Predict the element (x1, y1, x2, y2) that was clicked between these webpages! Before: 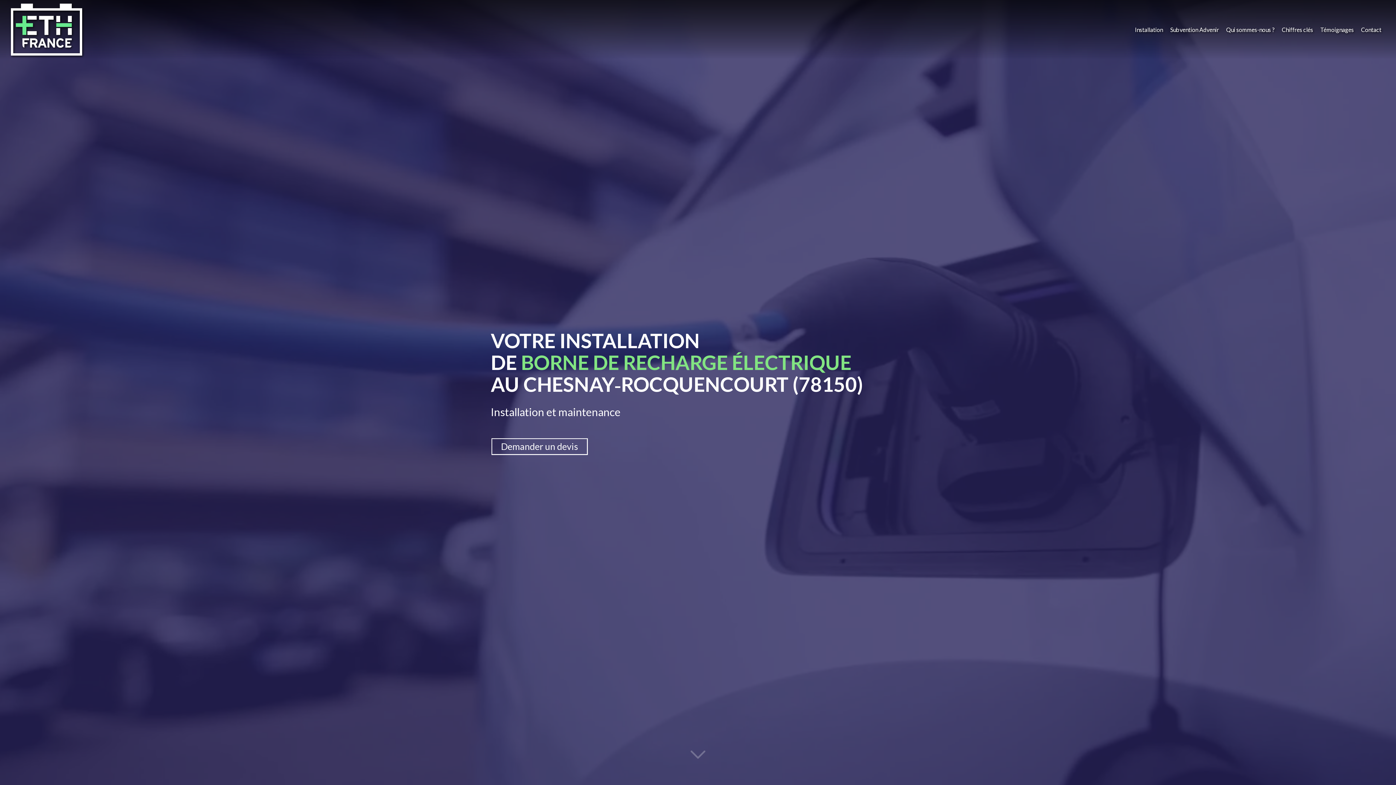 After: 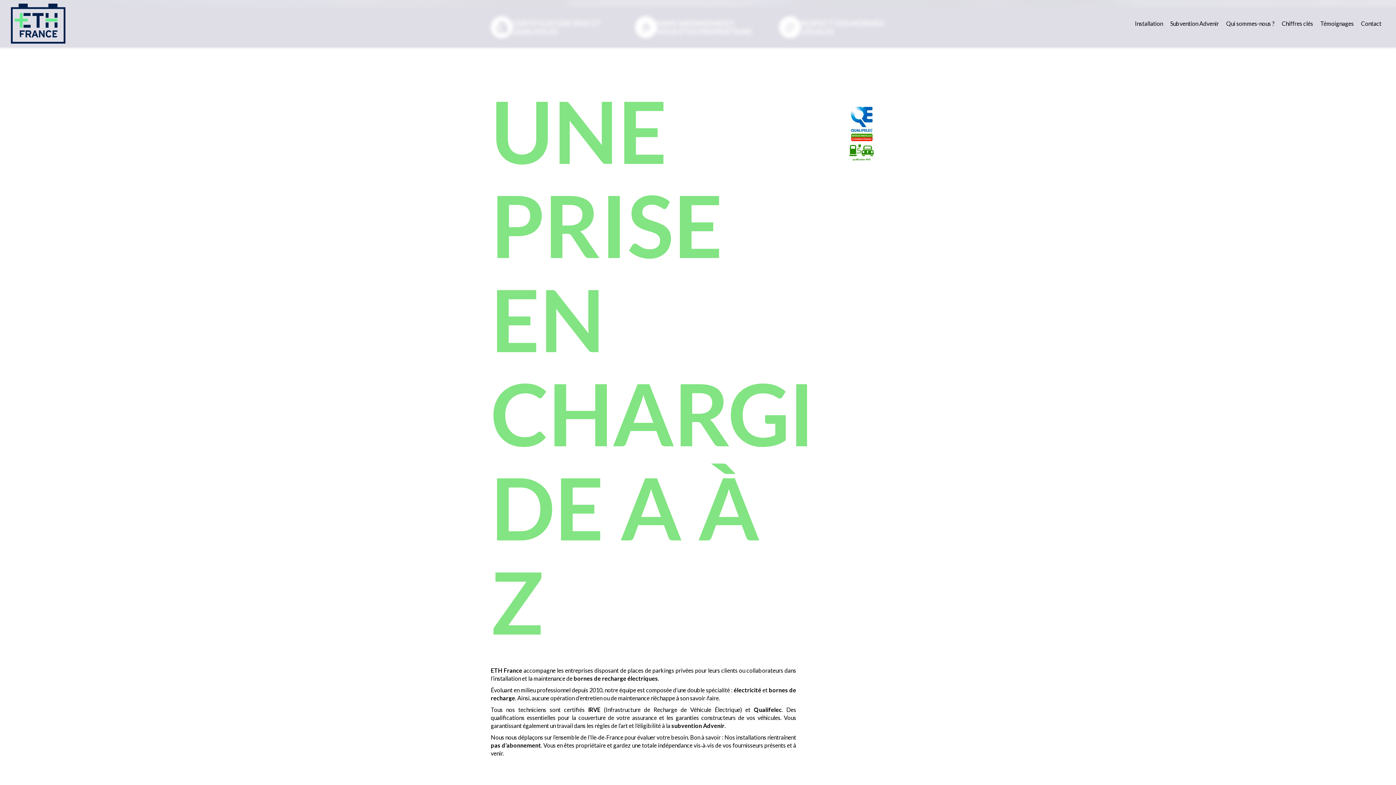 Action: bbox: (1222, 0, 1278, 59) label: Qui sommes-nous ?